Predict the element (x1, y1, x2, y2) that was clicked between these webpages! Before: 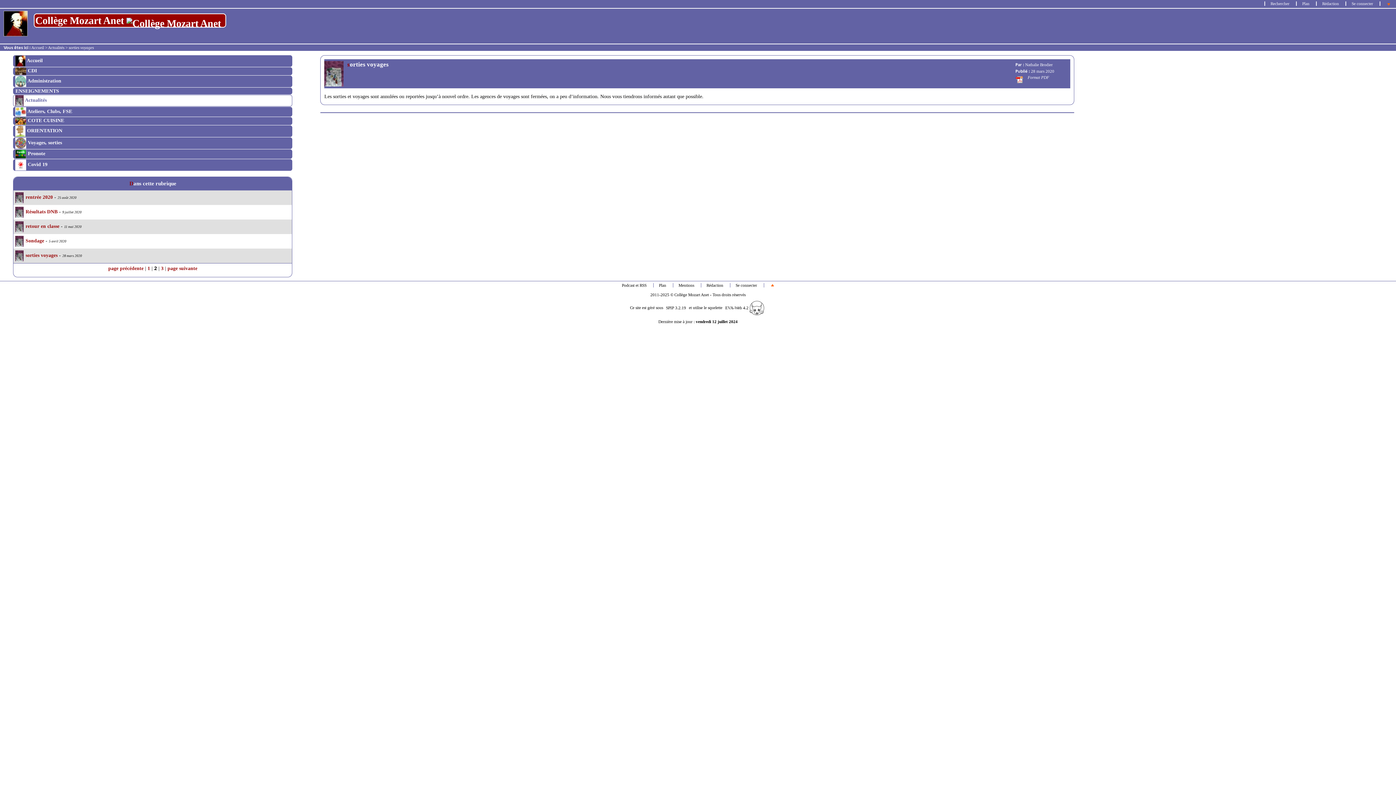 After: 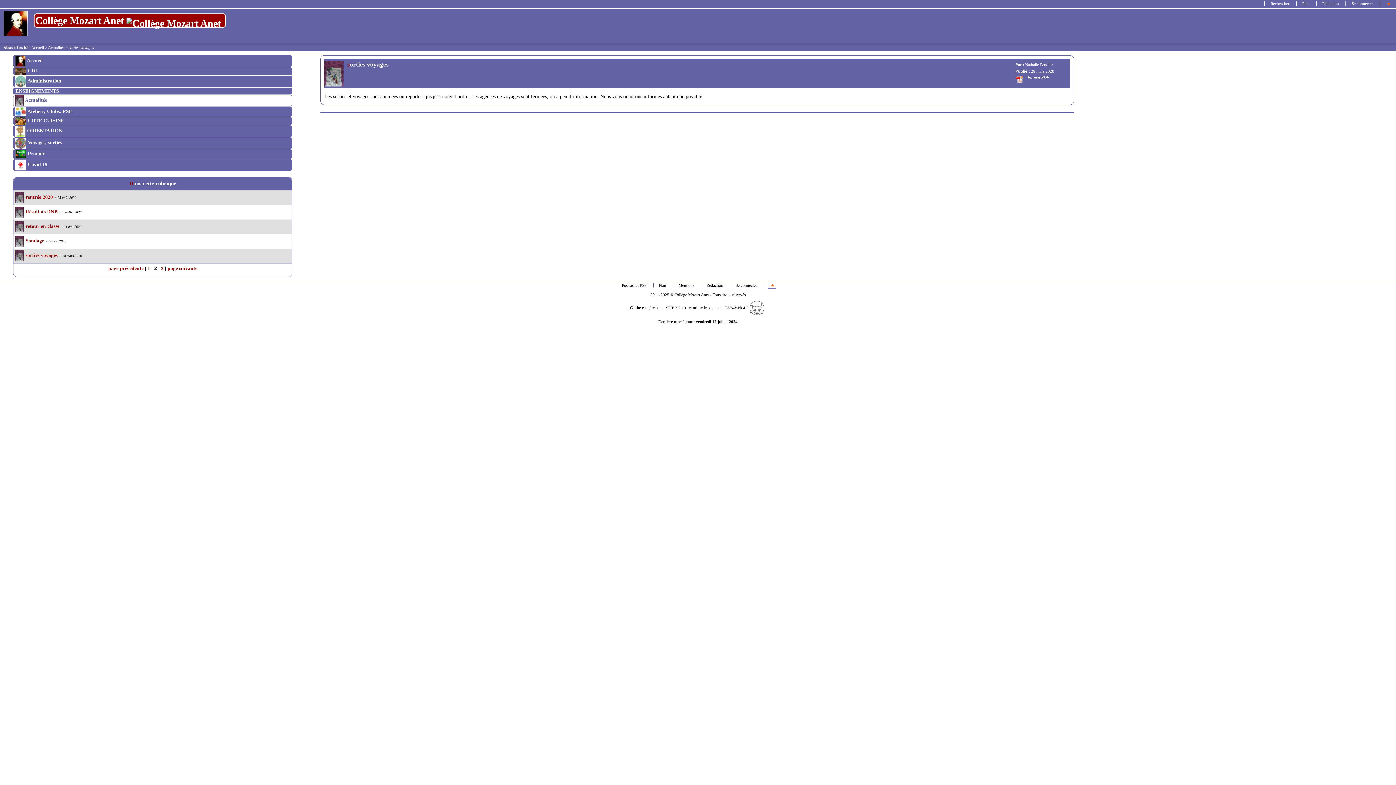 Action: bbox: (767, 282, 776, 288)